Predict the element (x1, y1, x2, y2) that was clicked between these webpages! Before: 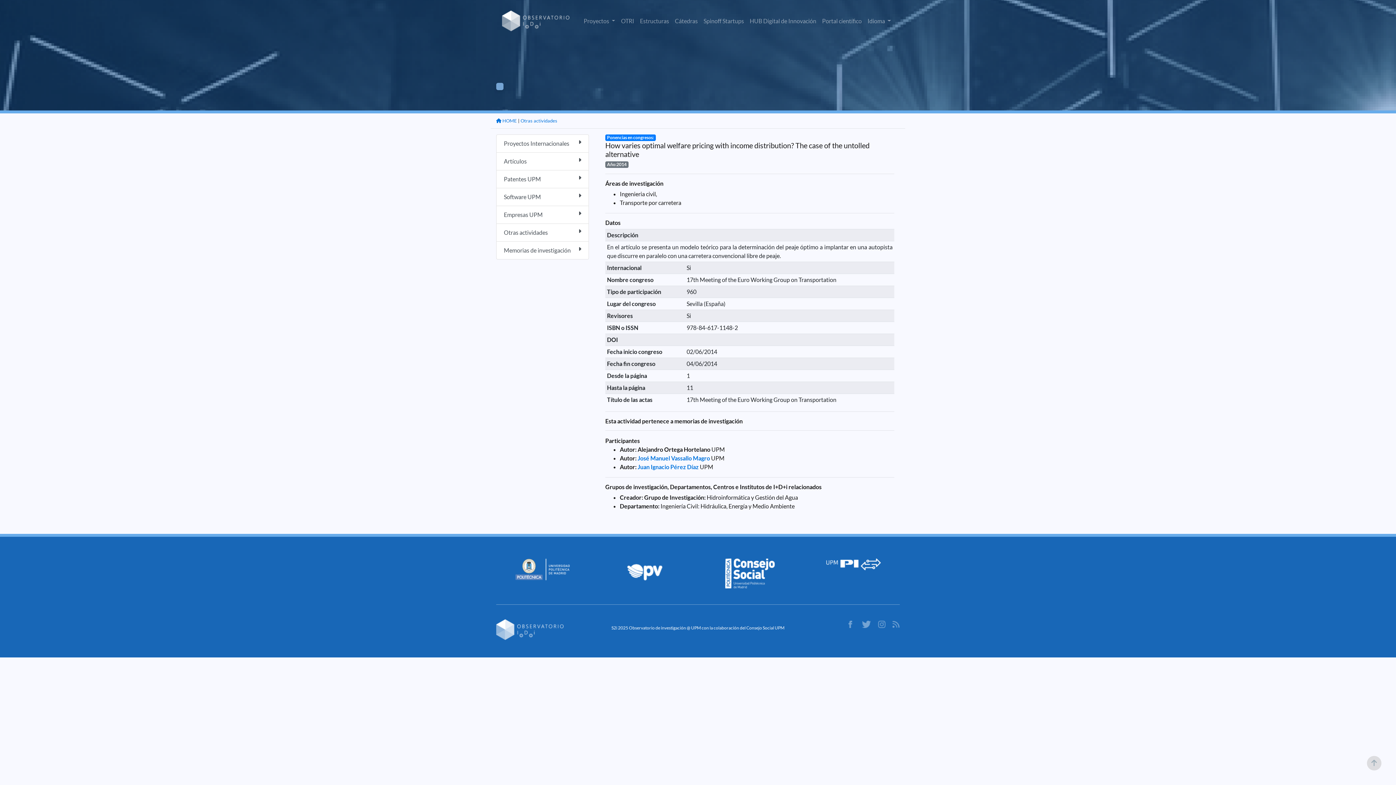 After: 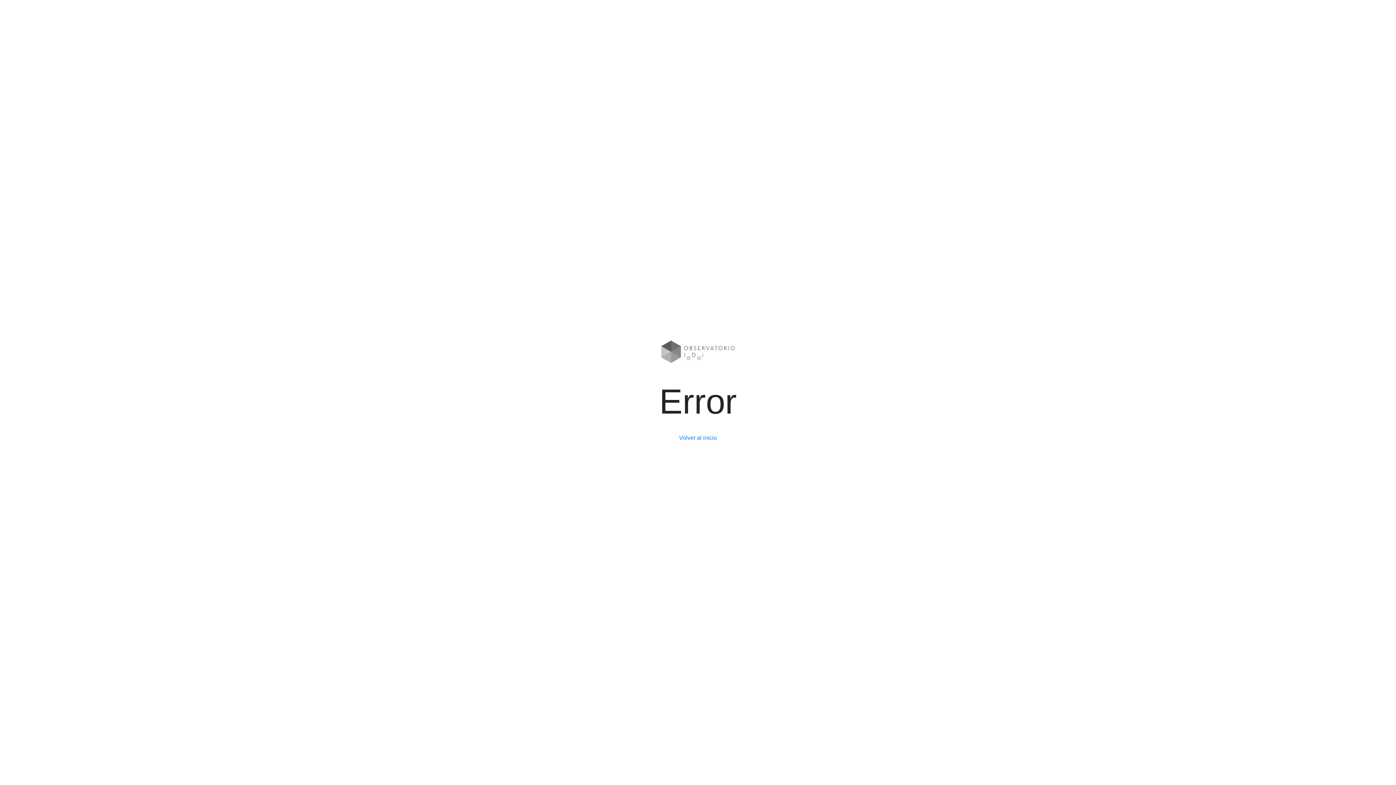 Action: label: Patentes UPM bbox: (496, 170, 589, 188)